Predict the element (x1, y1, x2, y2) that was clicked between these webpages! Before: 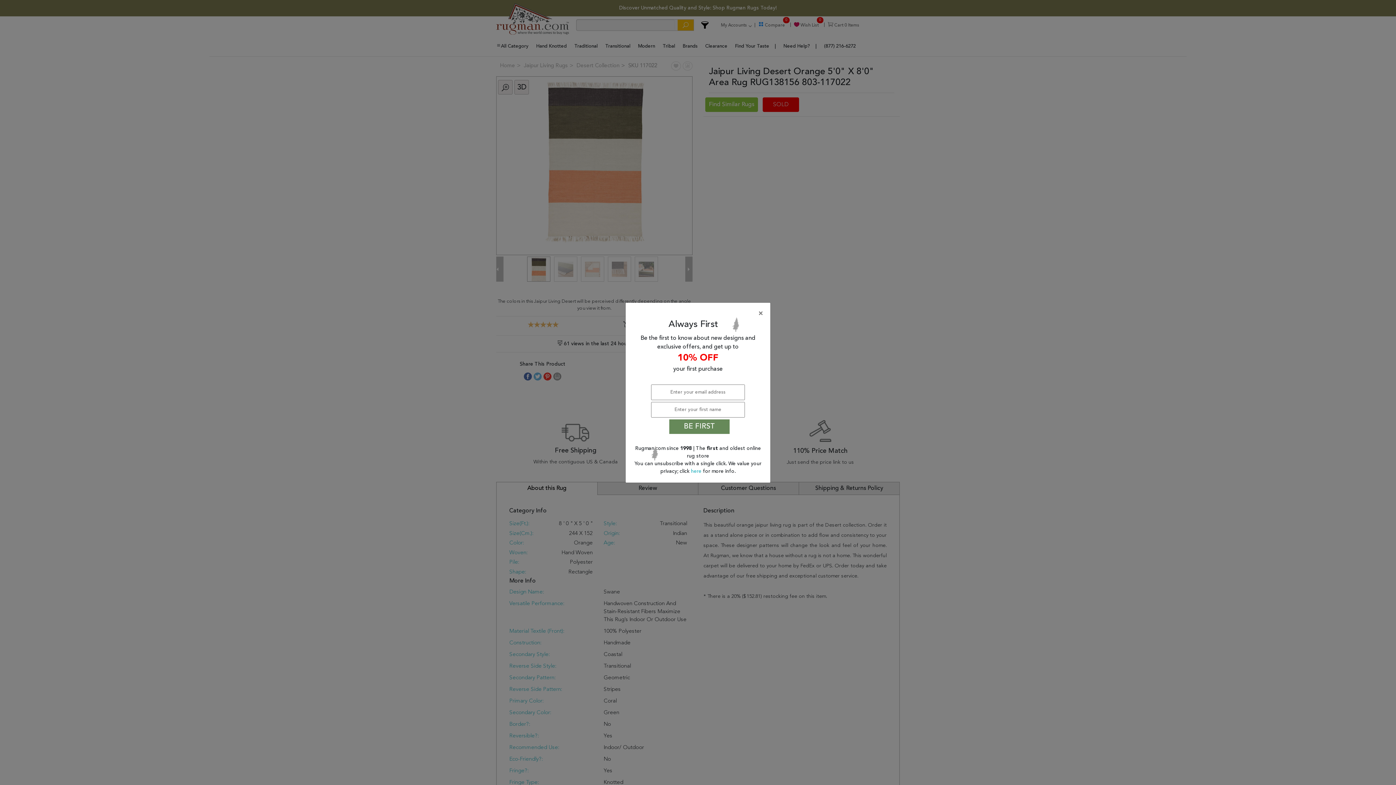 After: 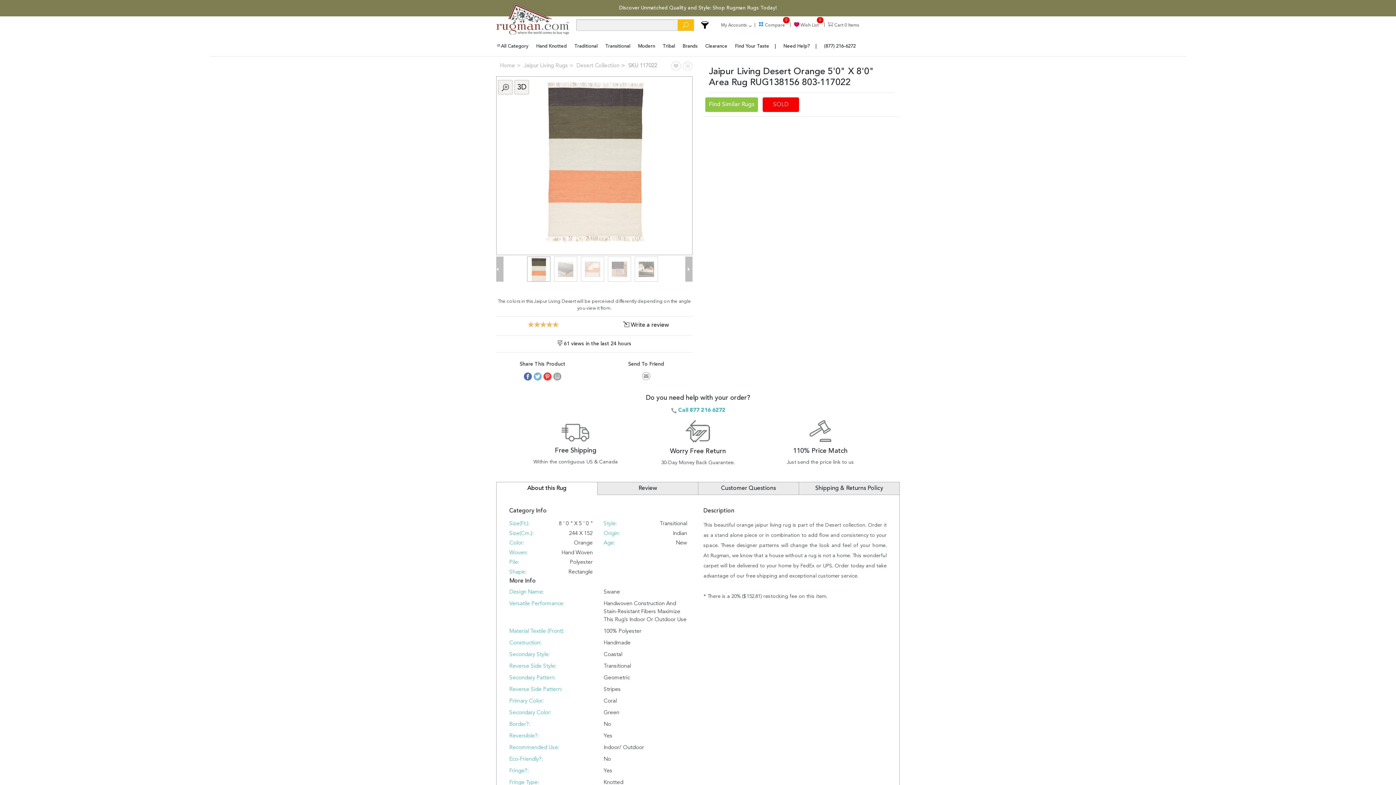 Action: label: Close bbox: (636, 310, 763, 317)